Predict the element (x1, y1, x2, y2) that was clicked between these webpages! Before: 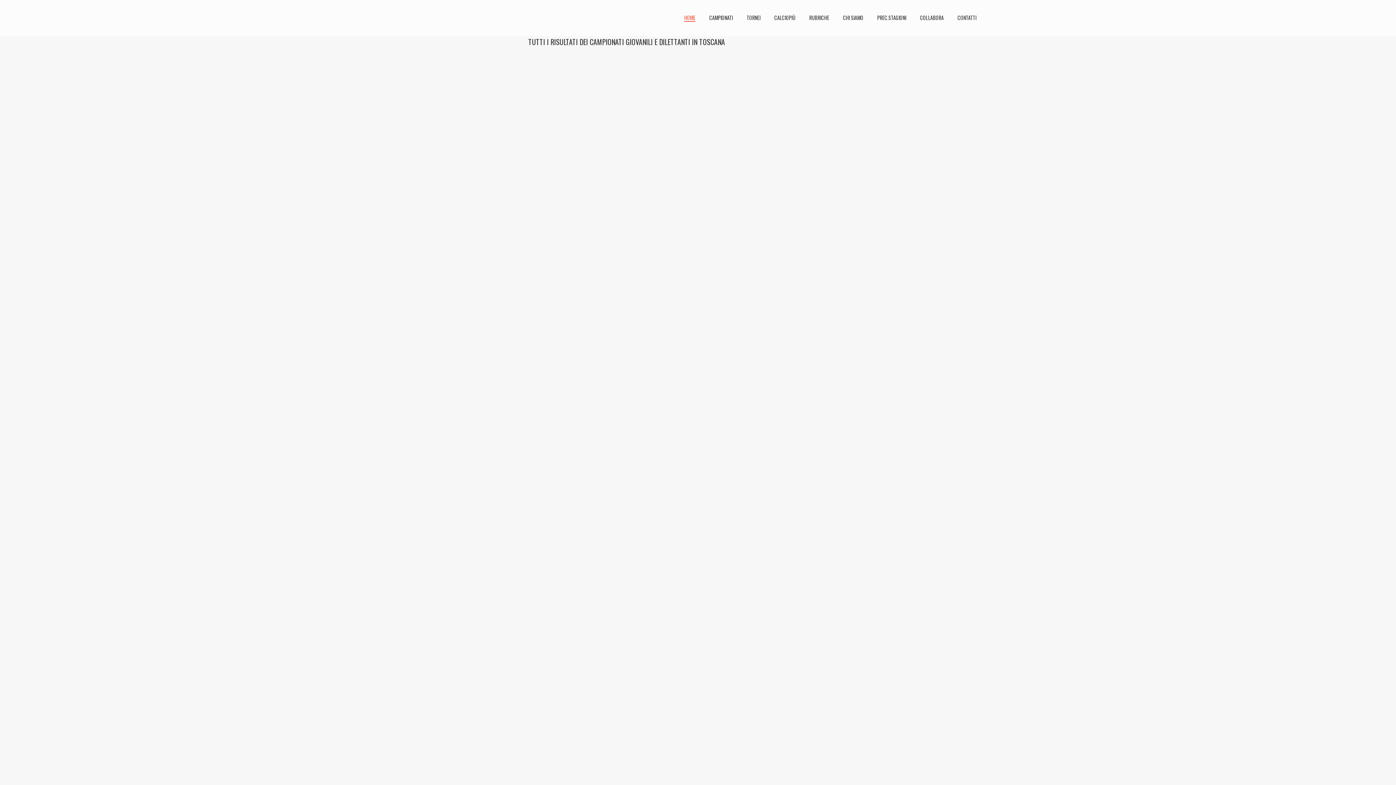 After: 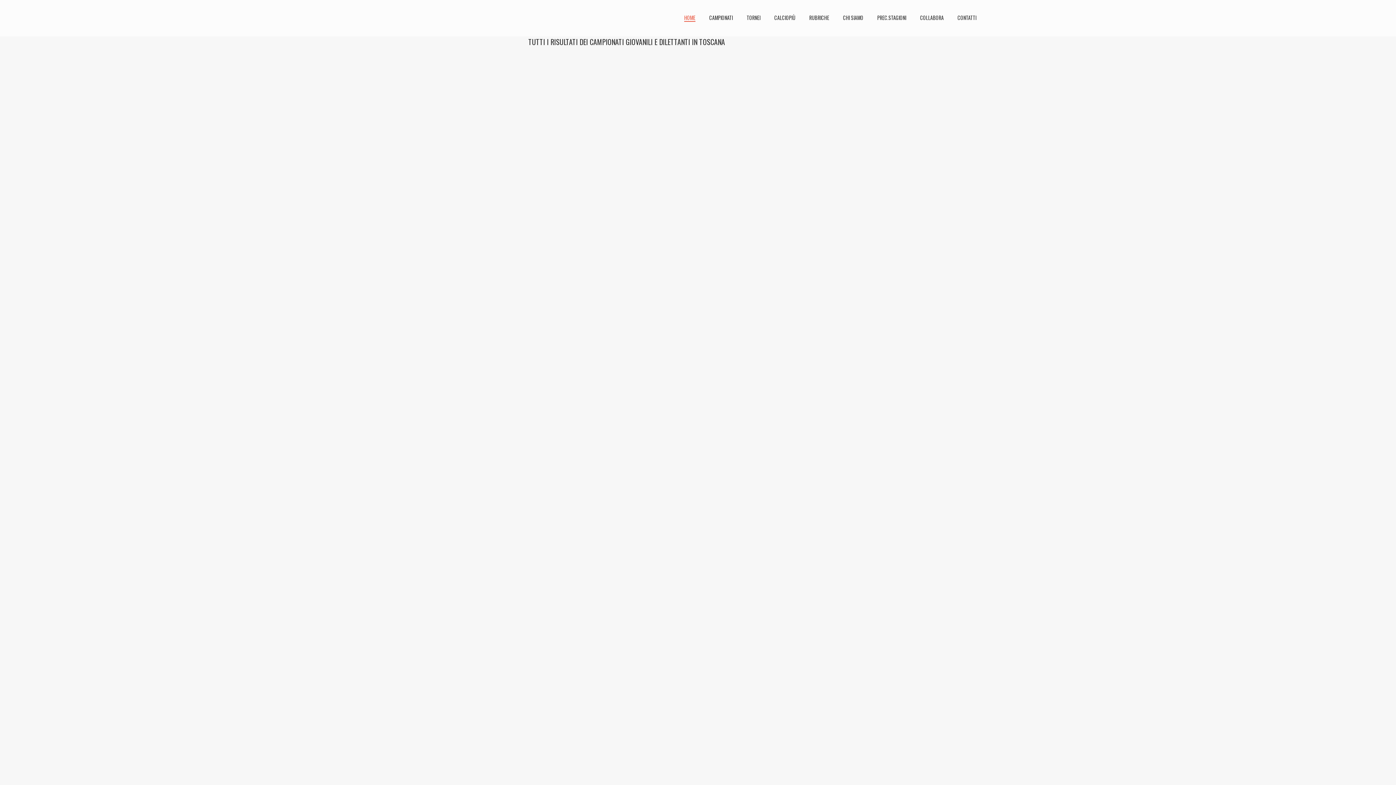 Action: bbox: (412, 8, 414, 16)